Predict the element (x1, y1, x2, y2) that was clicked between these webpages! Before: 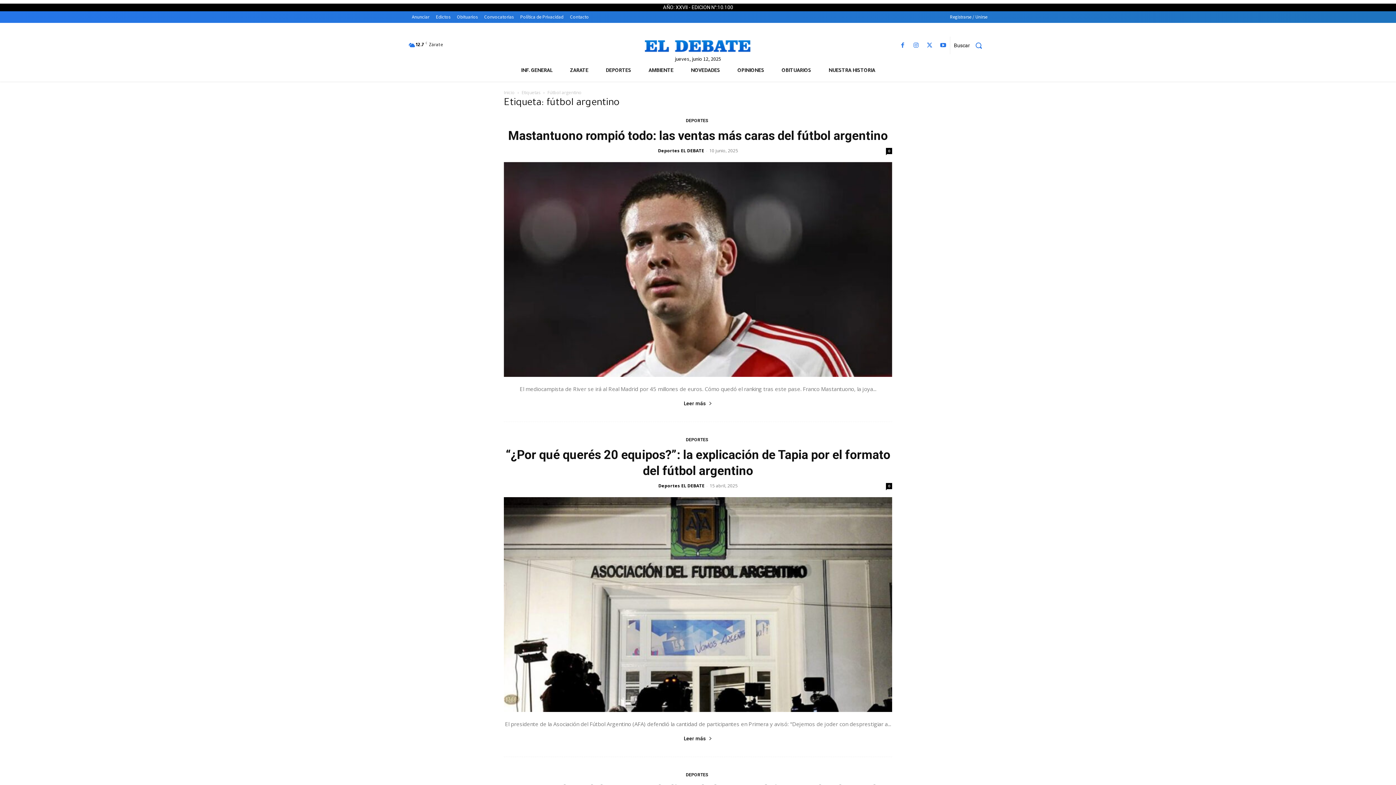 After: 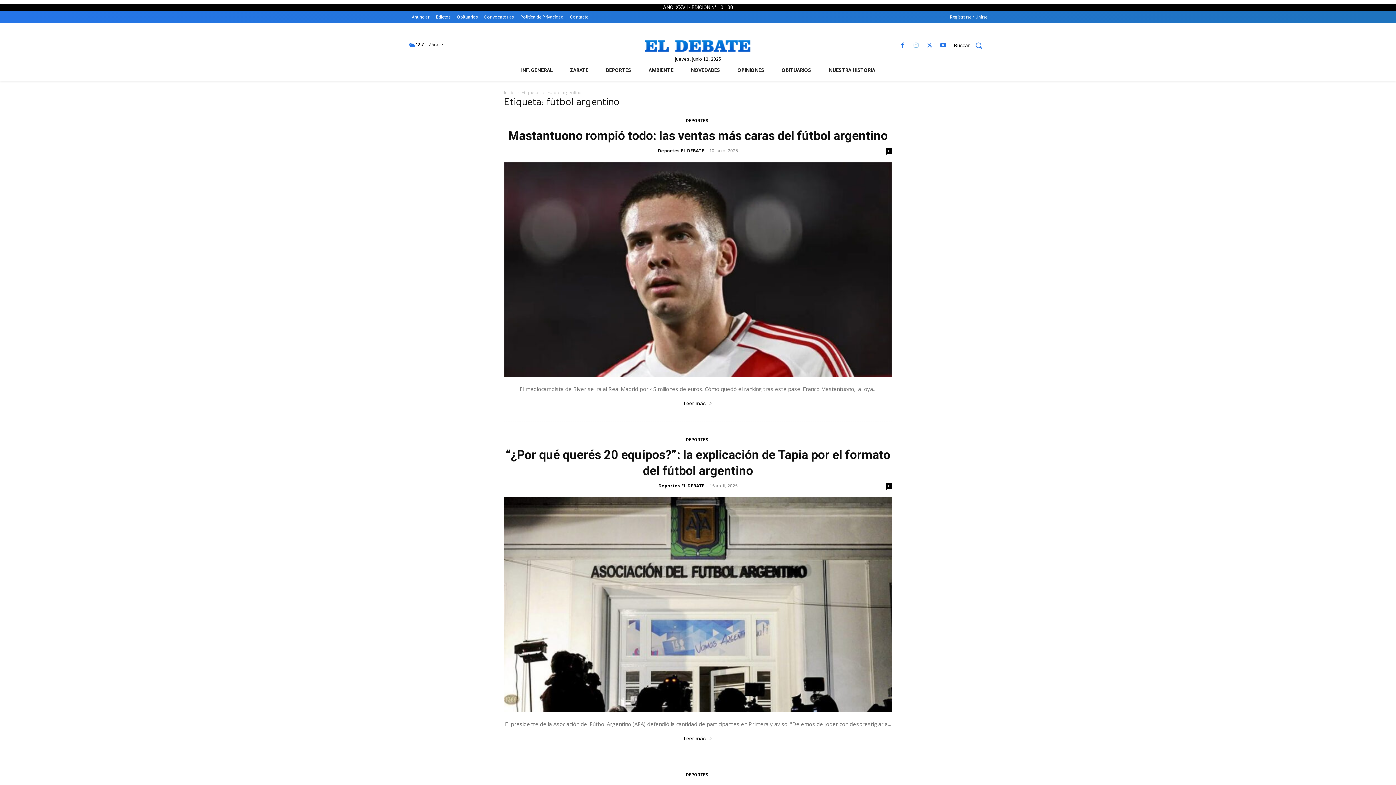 Action: bbox: (911, 40, 921, 50)